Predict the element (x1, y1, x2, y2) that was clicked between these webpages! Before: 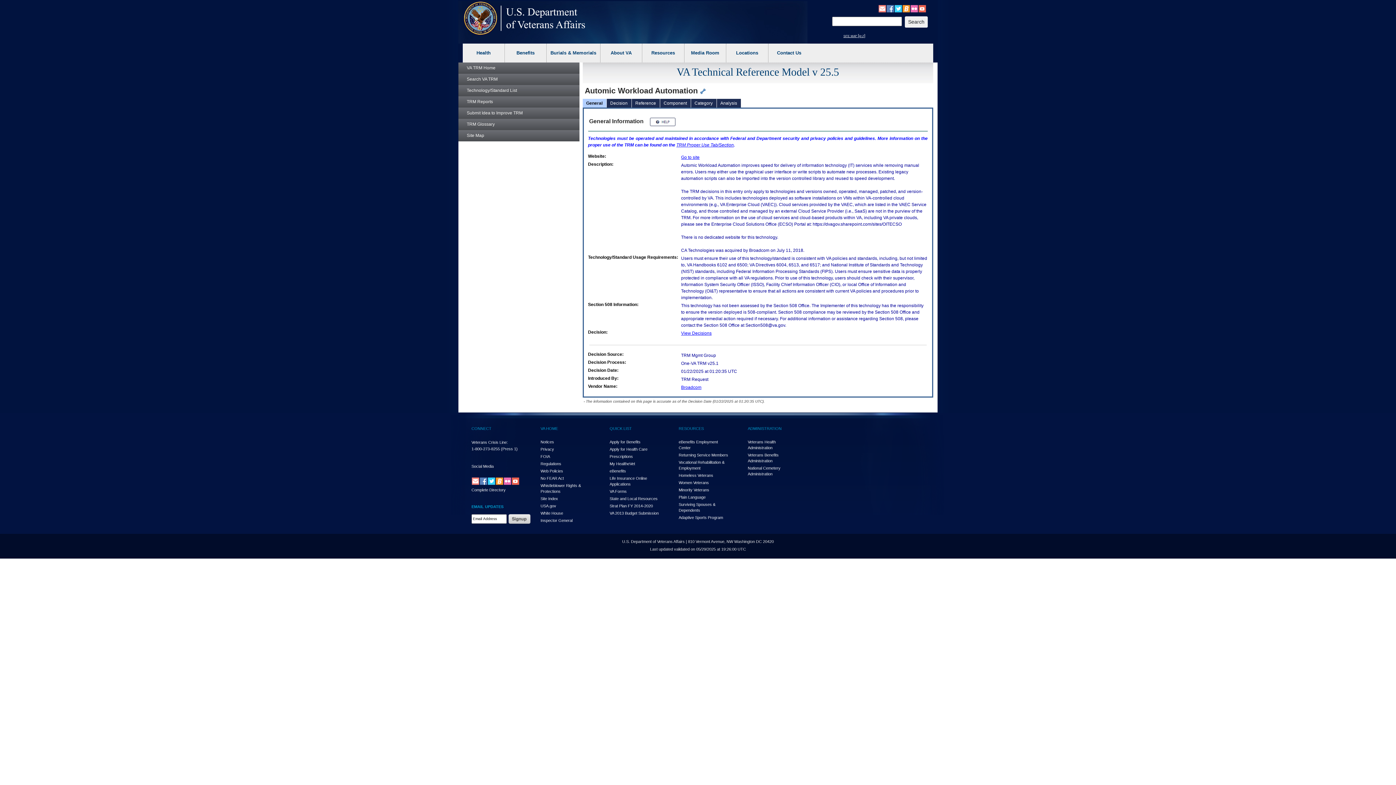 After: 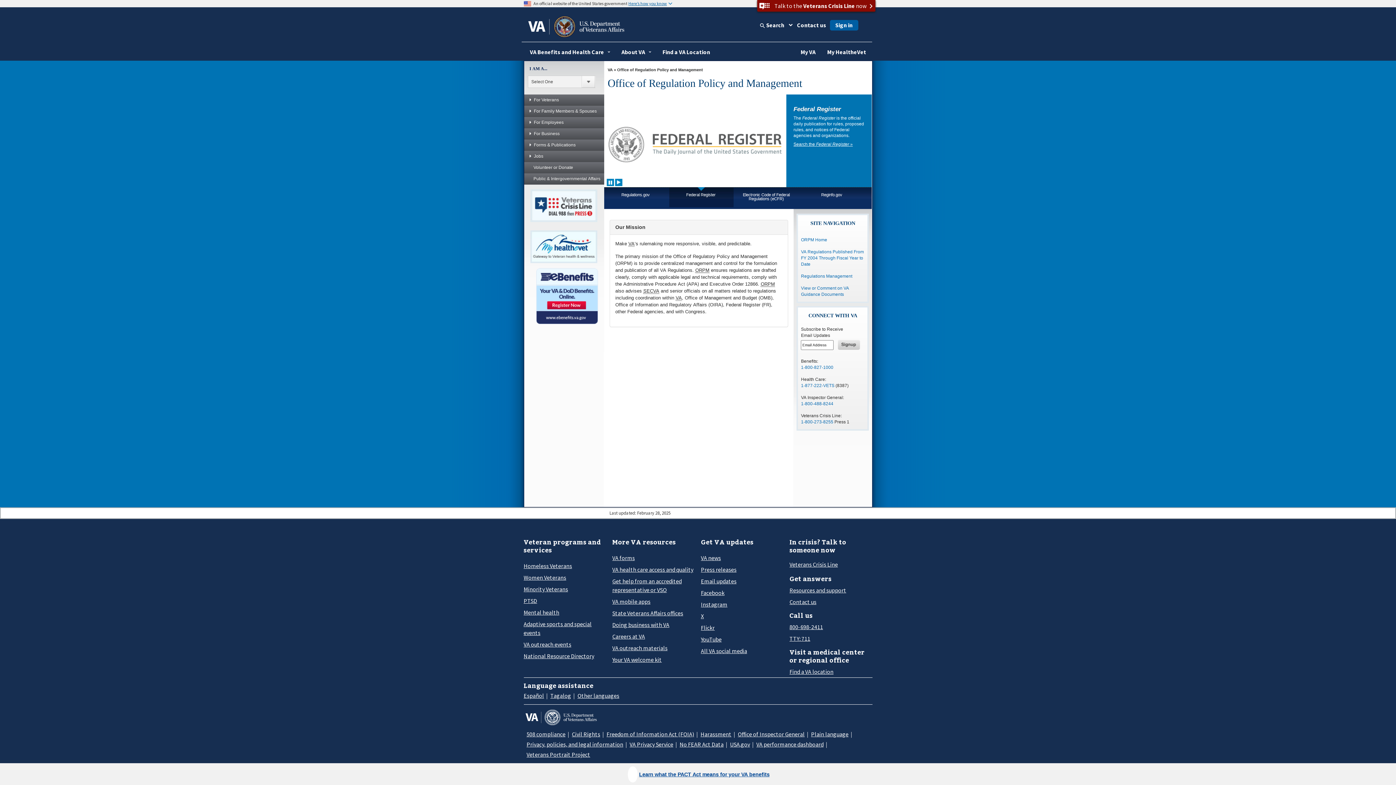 Action: label: Regulations bbox: (540, 461, 561, 466)